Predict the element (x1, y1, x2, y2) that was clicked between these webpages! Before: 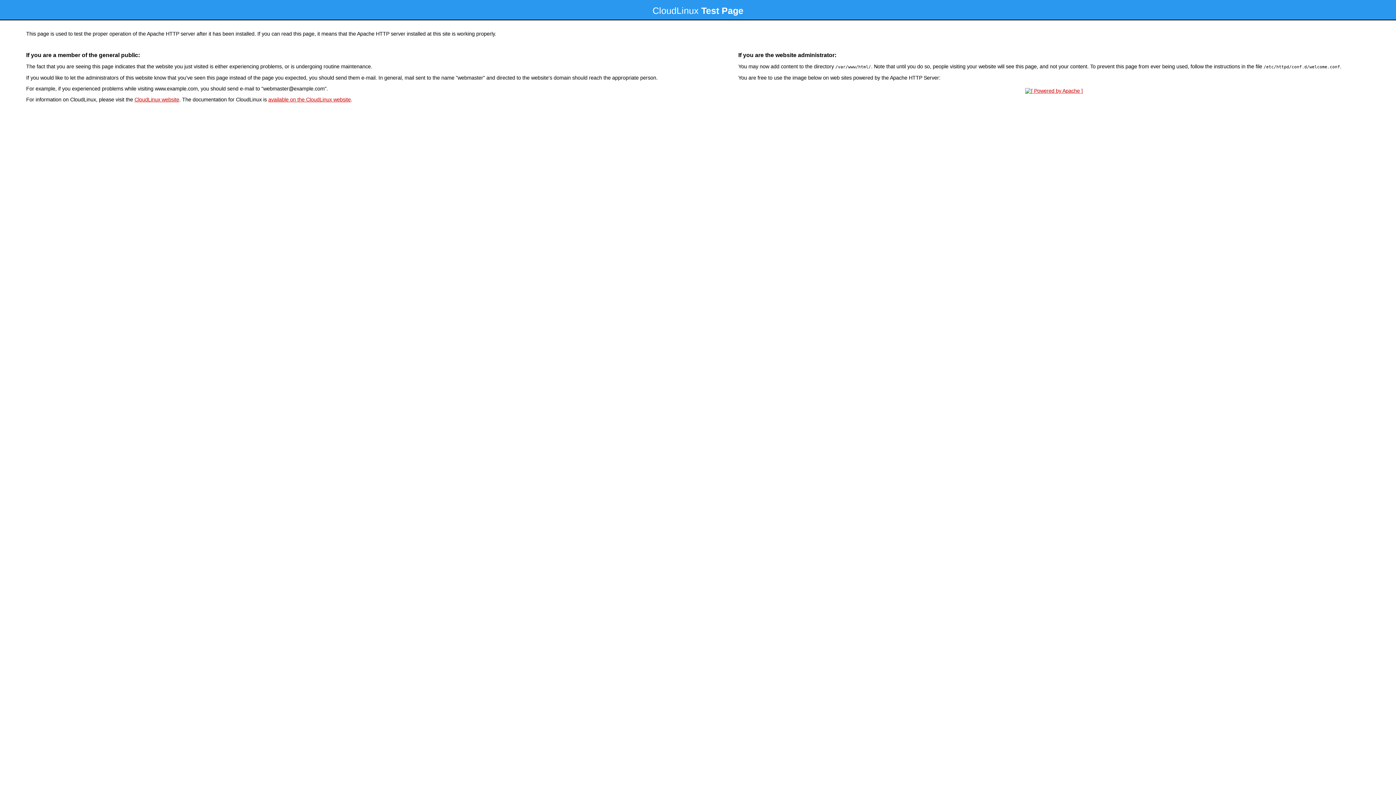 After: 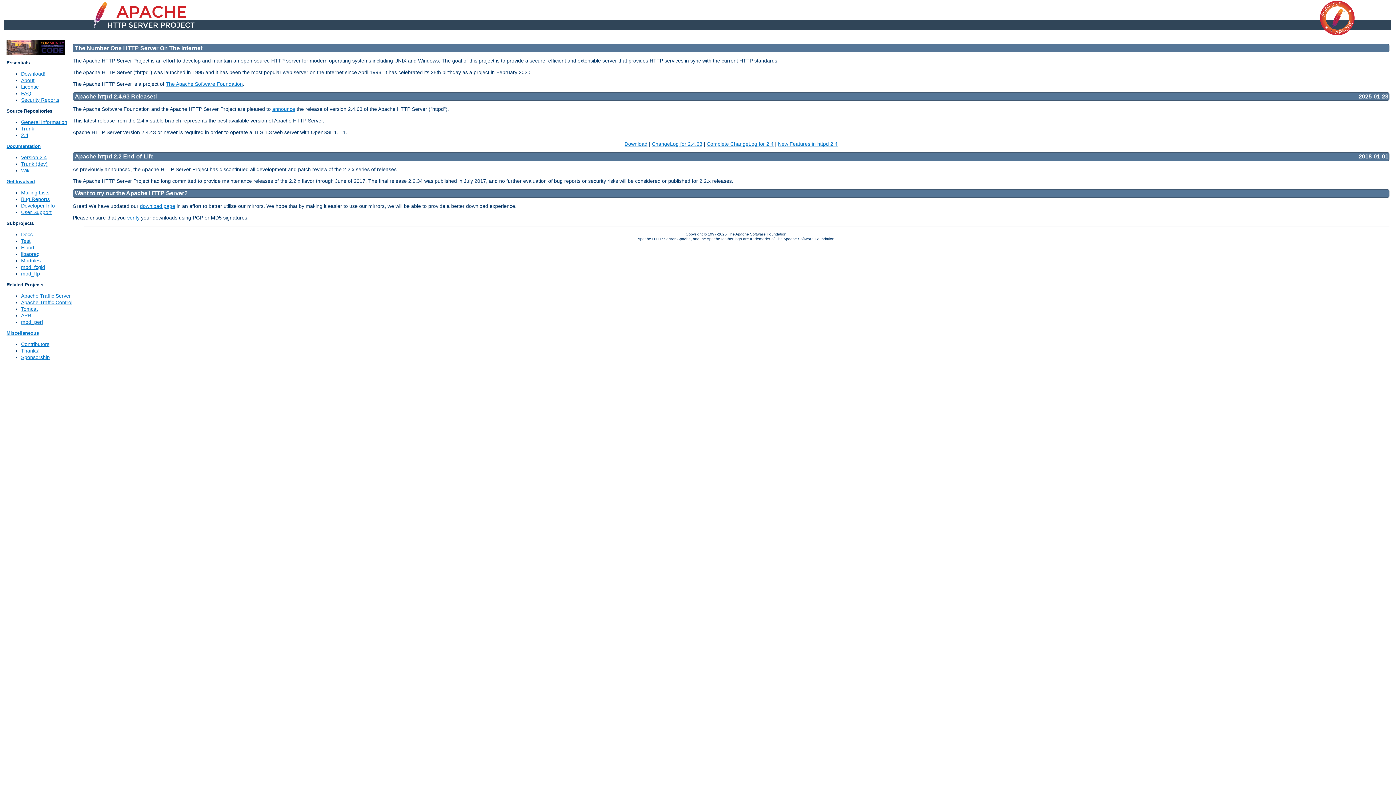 Action: bbox: (1023, 88, 1085, 93)